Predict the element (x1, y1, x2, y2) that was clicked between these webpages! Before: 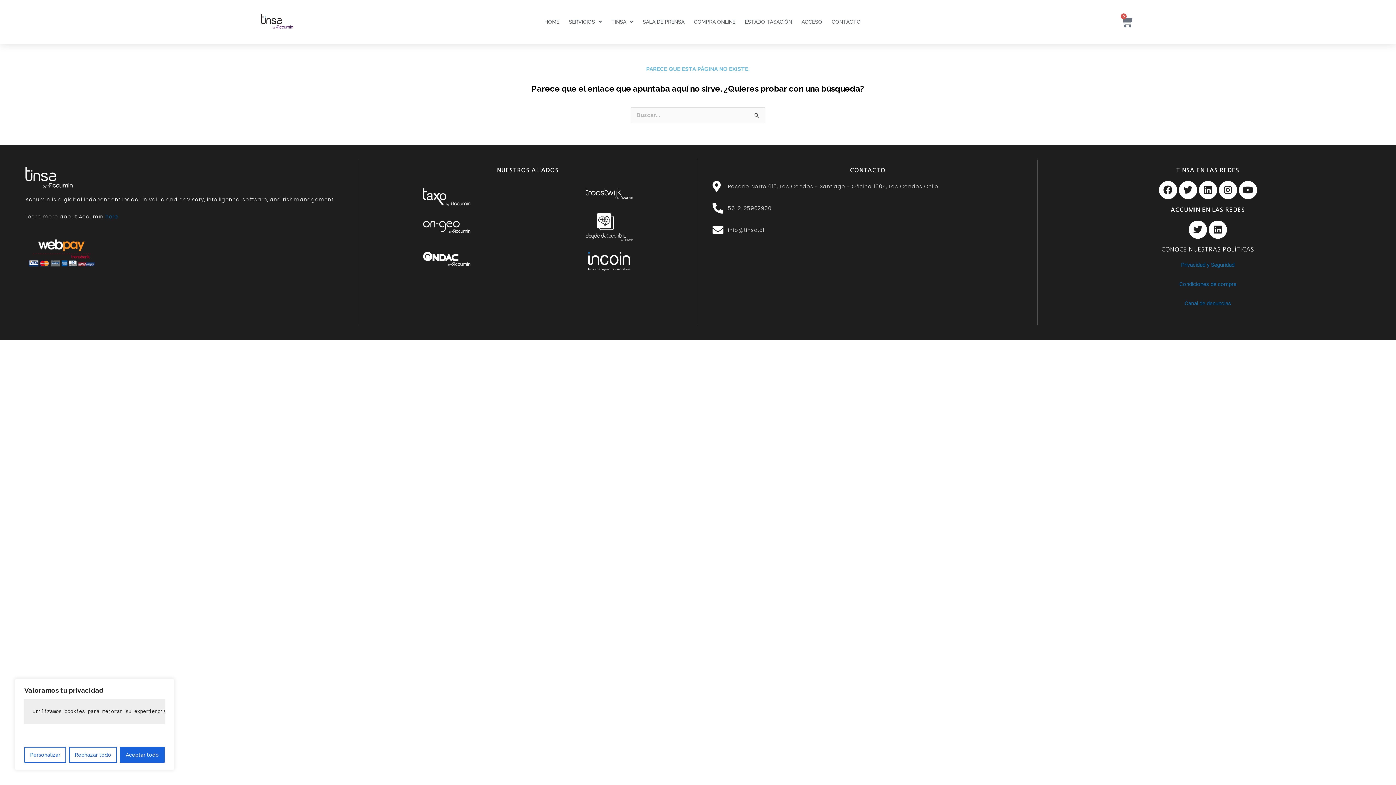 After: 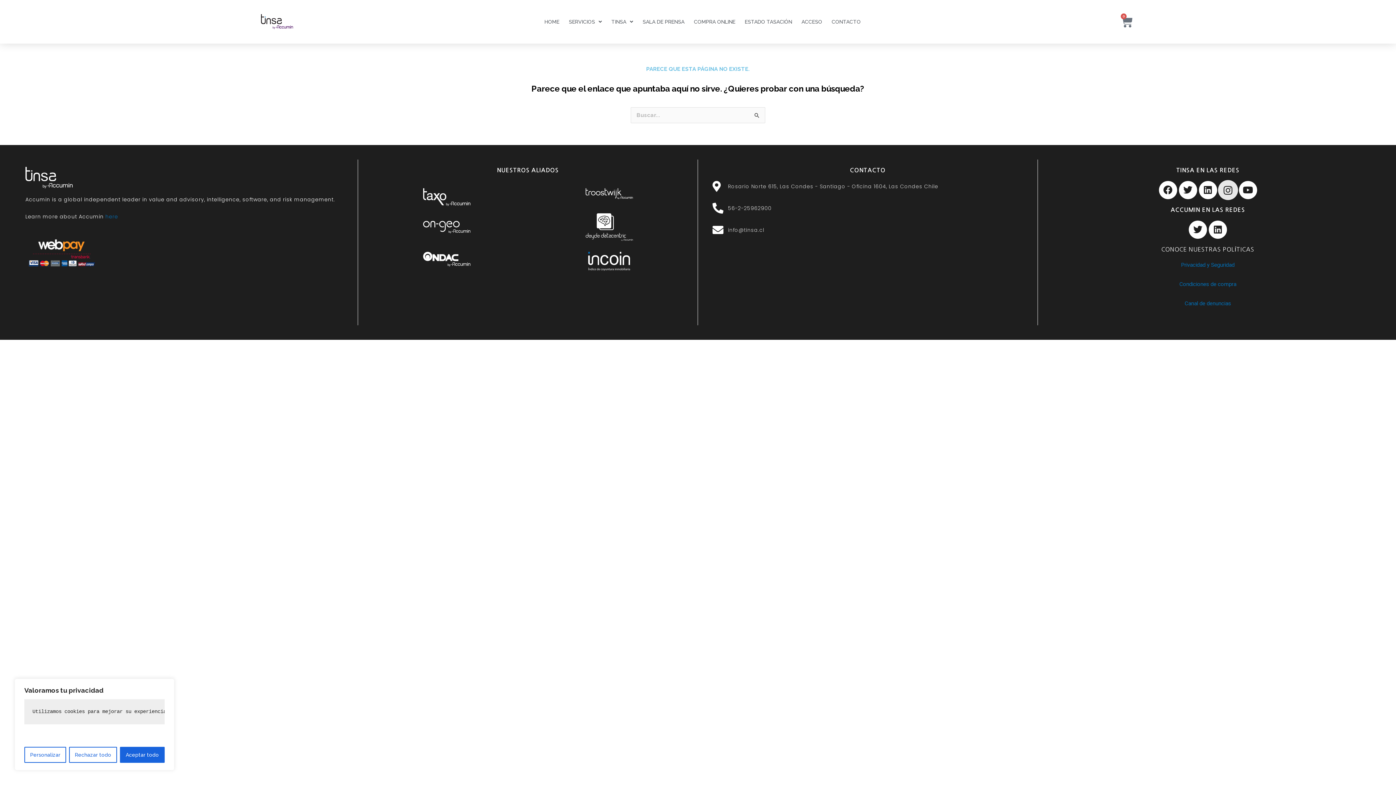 Action: label: Instagram bbox: (1219, 180, 1237, 199)